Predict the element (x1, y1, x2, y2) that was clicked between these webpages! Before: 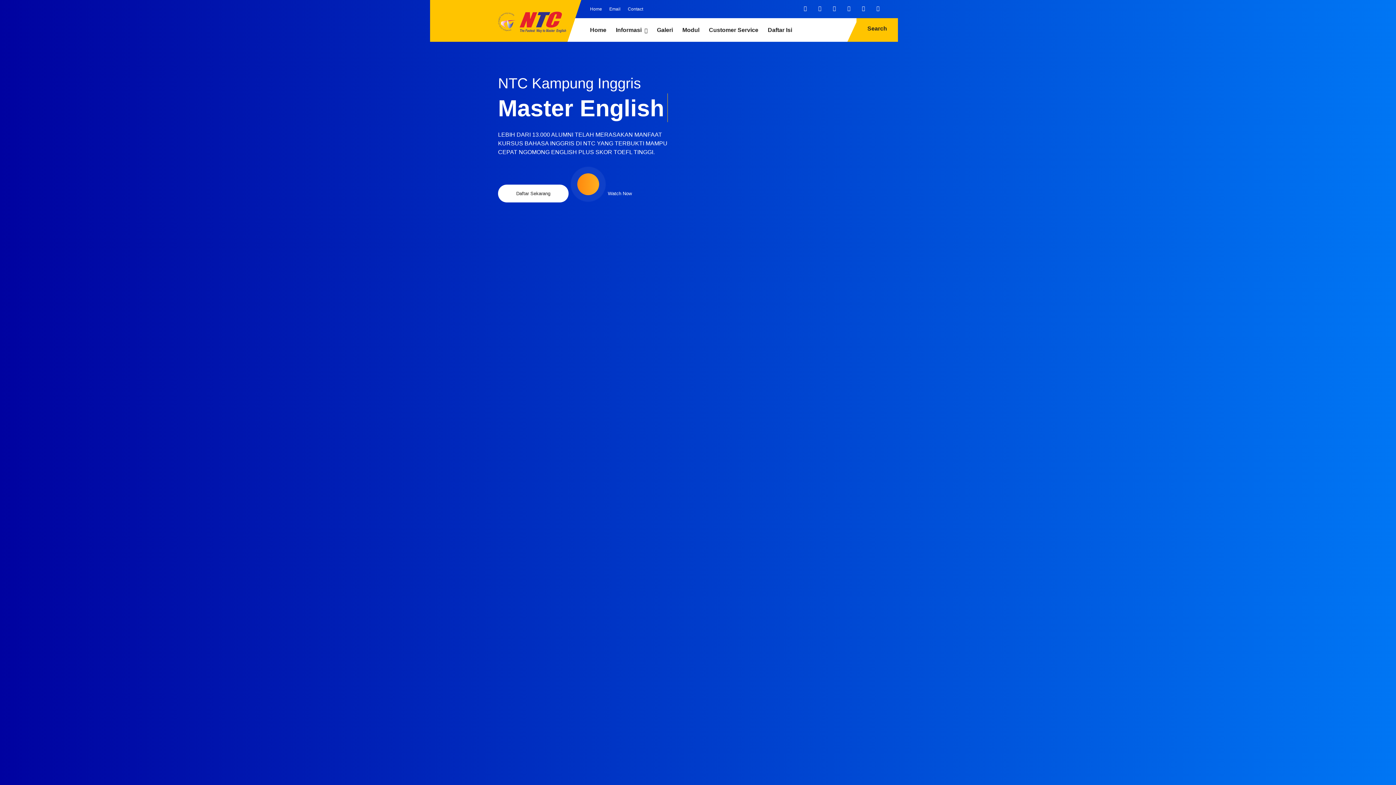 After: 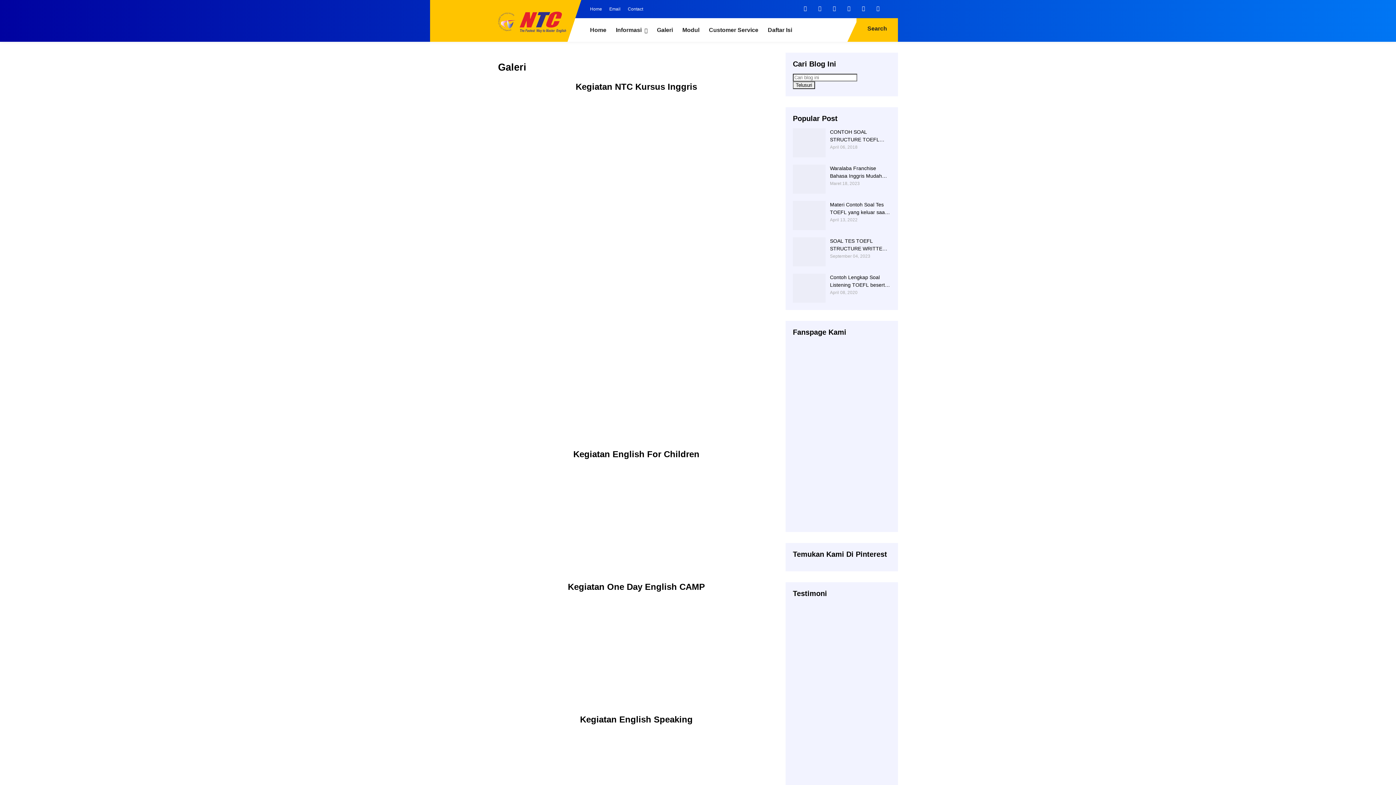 Action: bbox: (652, 18, 677, 41) label: Galeri